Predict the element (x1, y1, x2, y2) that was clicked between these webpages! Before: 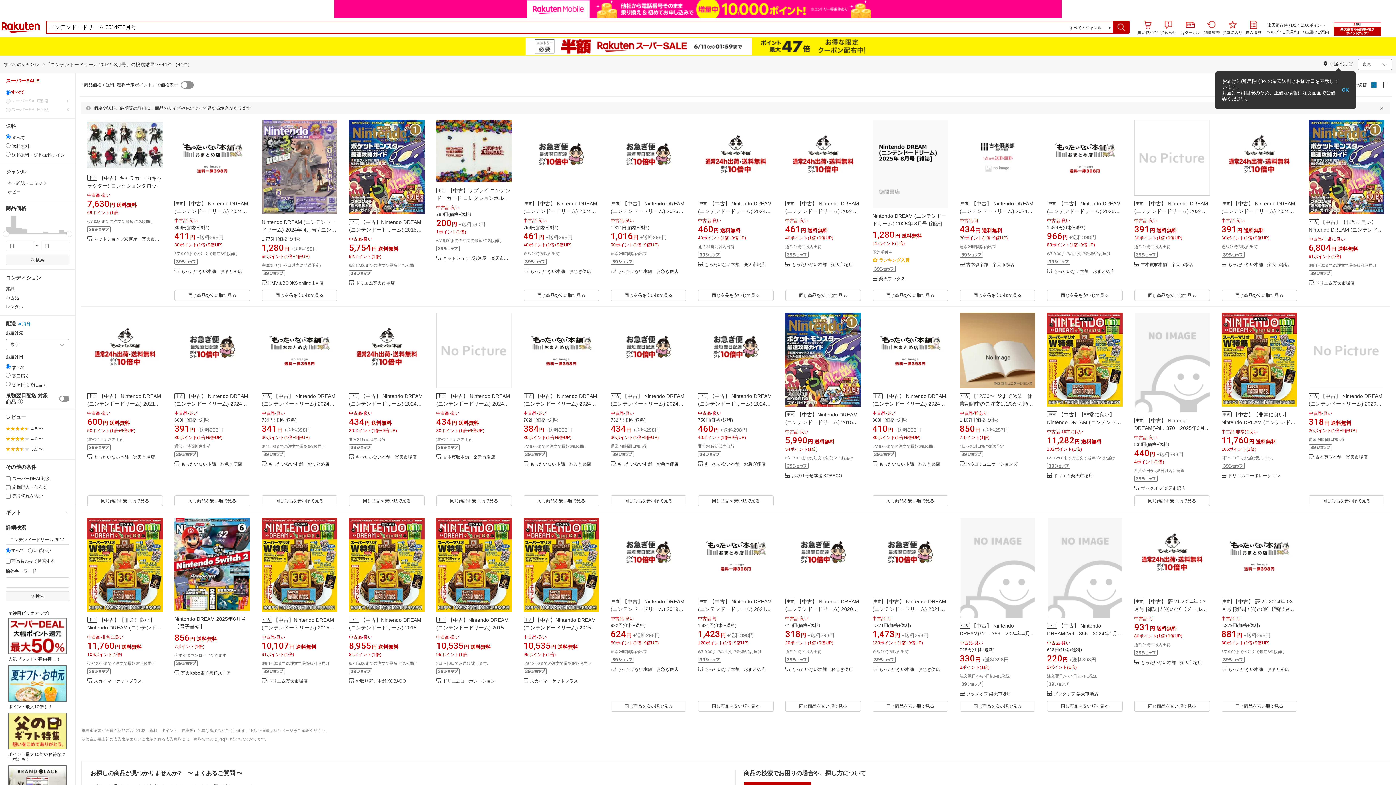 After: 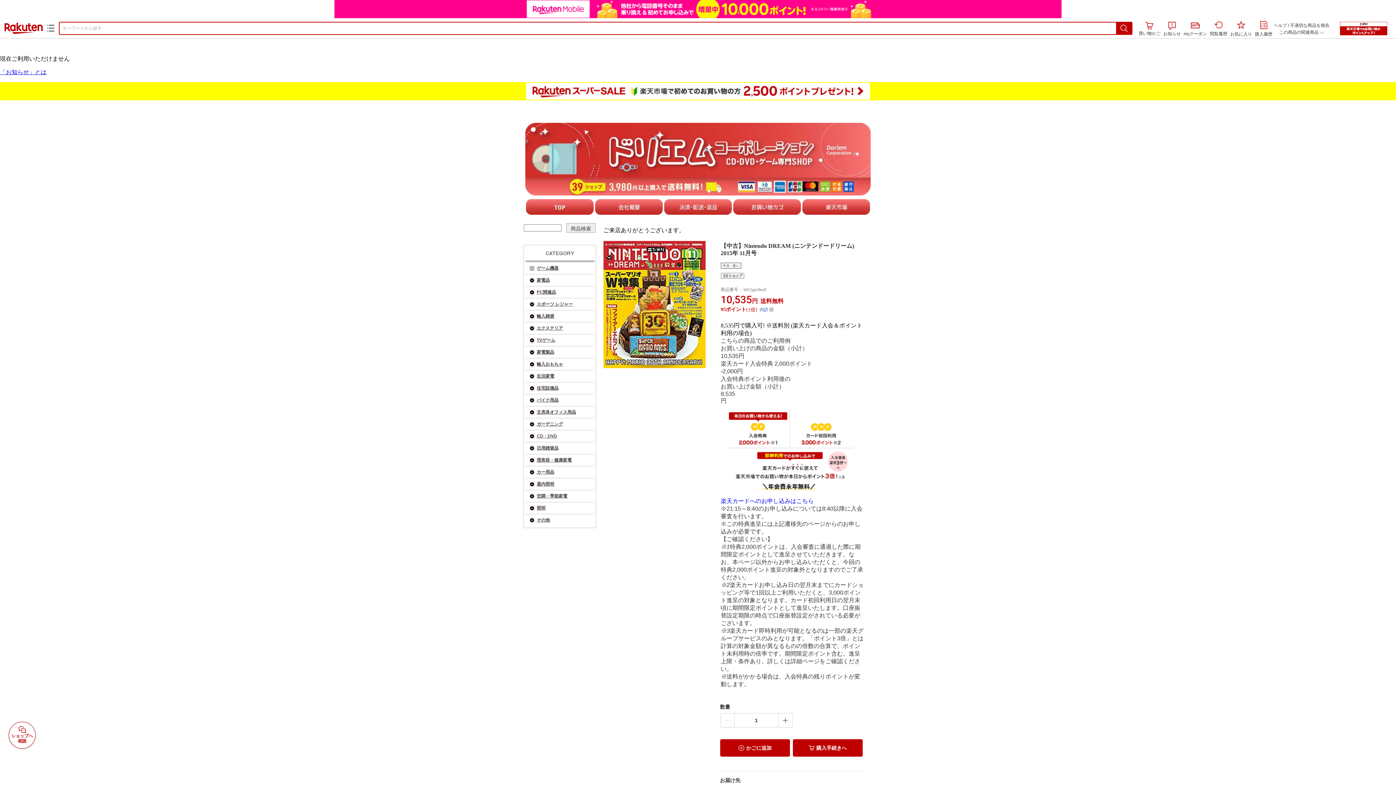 Action: bbox: (436, 499, 512, 594)